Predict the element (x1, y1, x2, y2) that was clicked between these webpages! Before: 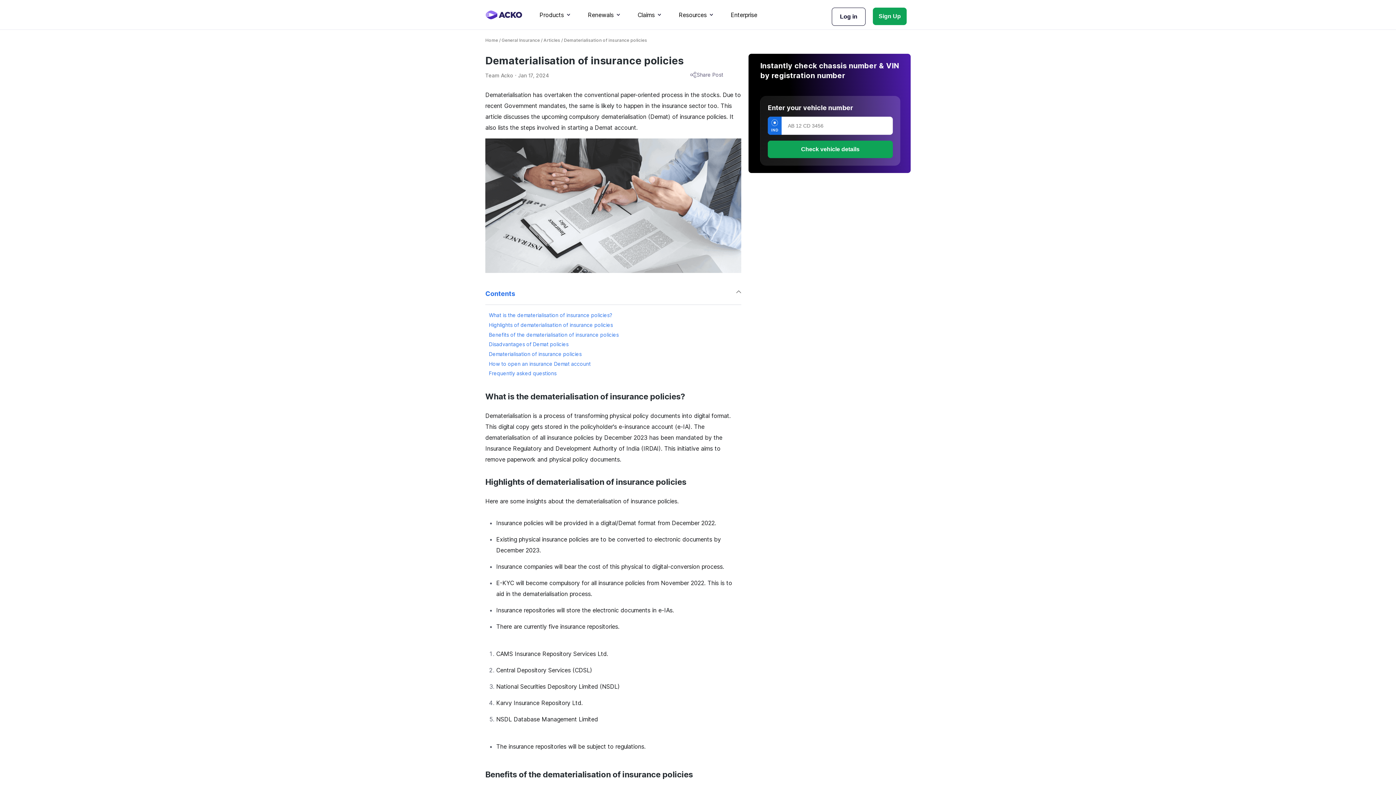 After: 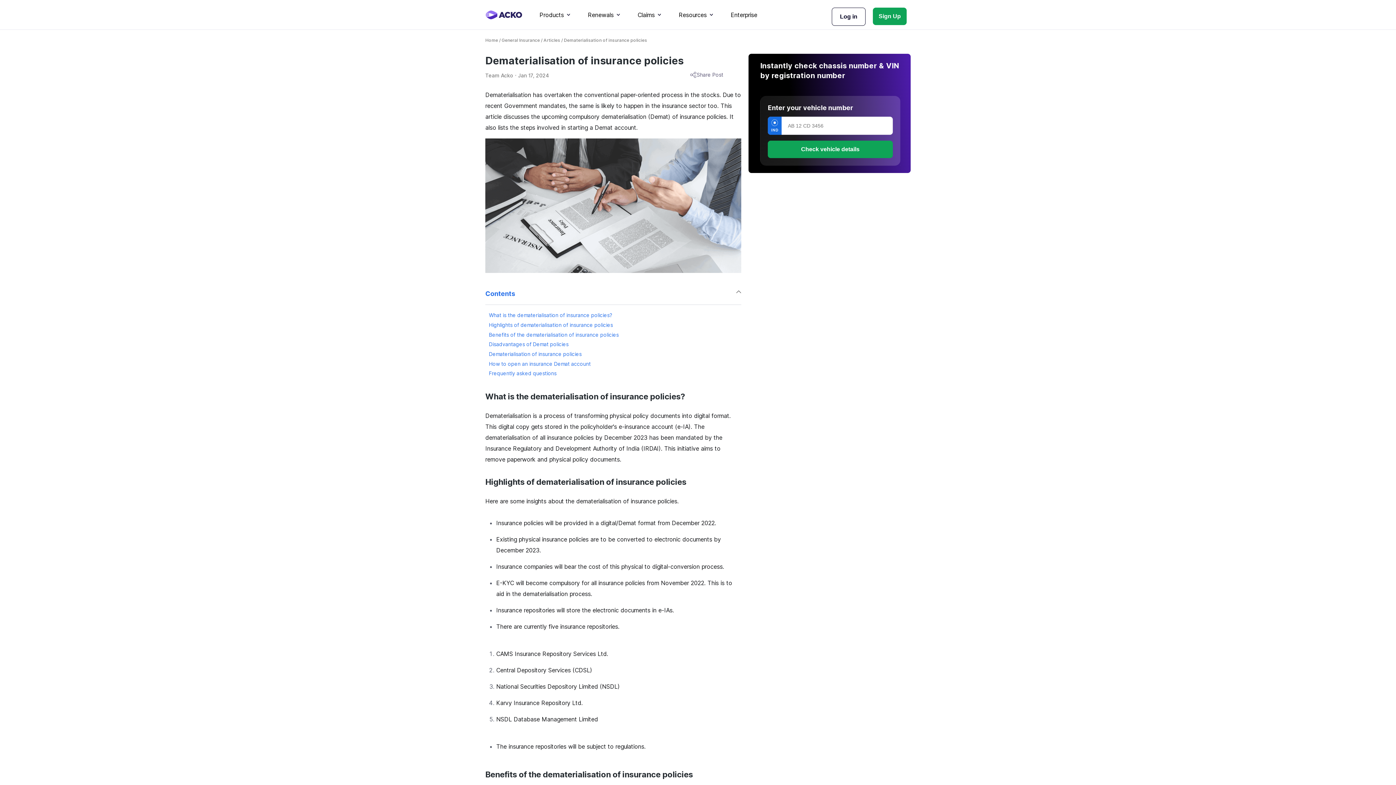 Action: bbox: (543, 37, 560, 42) label: Articles